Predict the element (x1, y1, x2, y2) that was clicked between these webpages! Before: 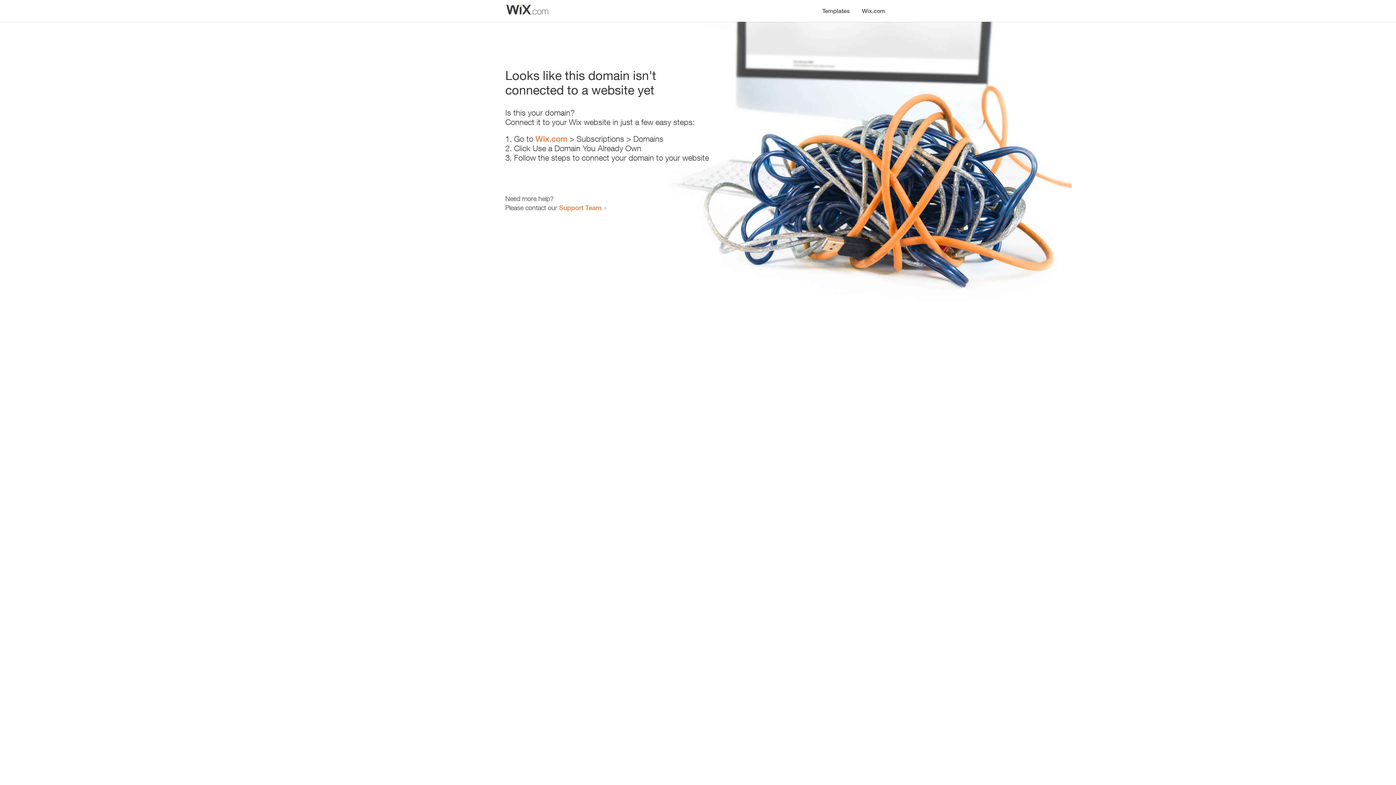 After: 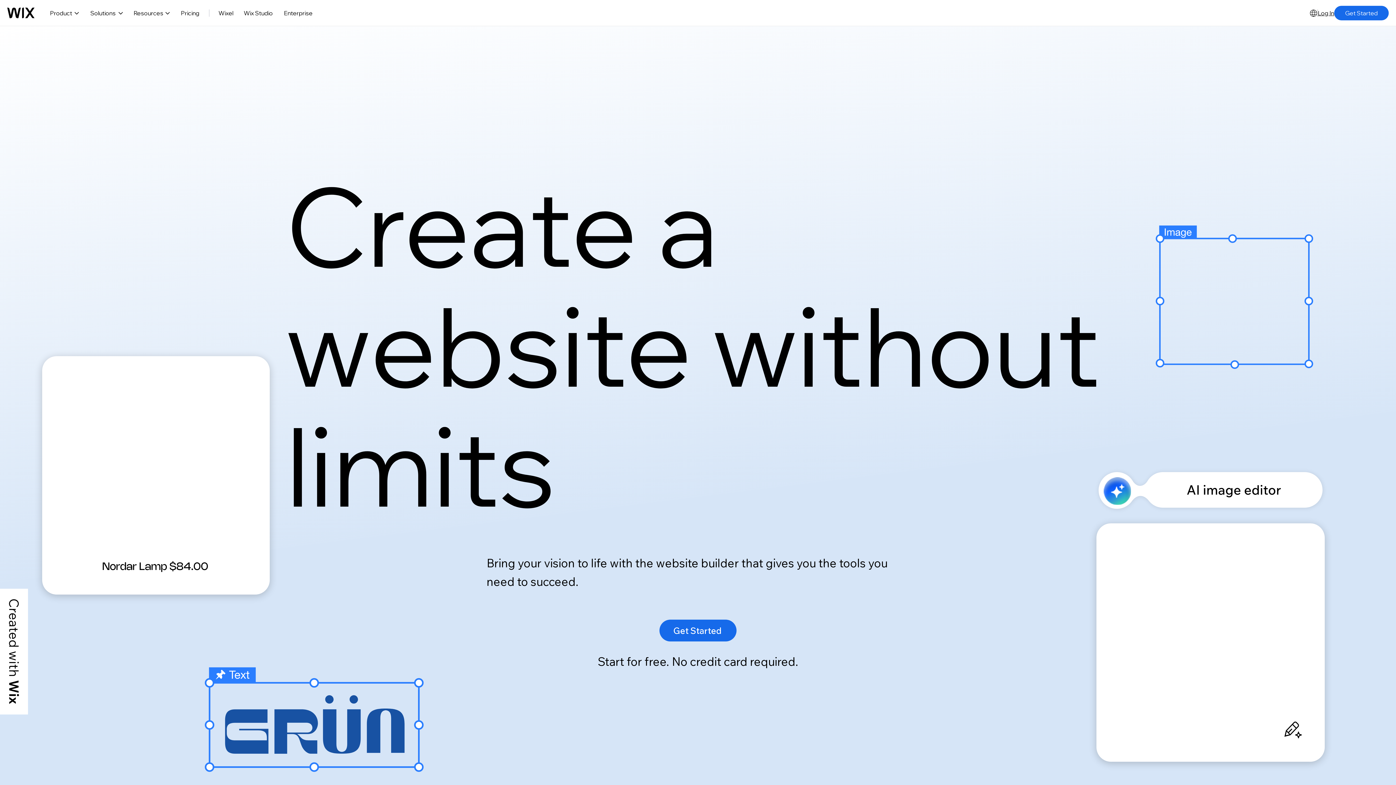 Action: label: Wix.com bbox: (856, 0, 890, 14)